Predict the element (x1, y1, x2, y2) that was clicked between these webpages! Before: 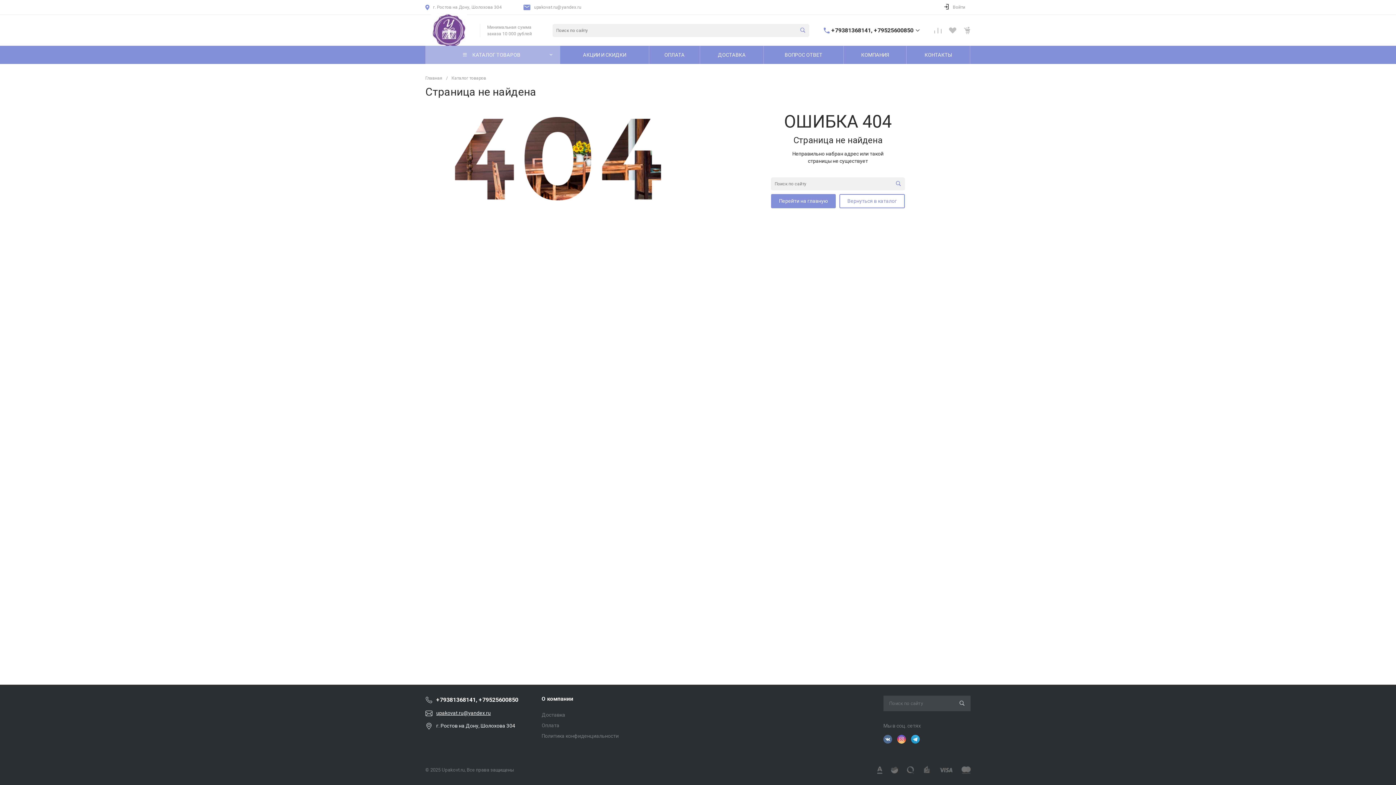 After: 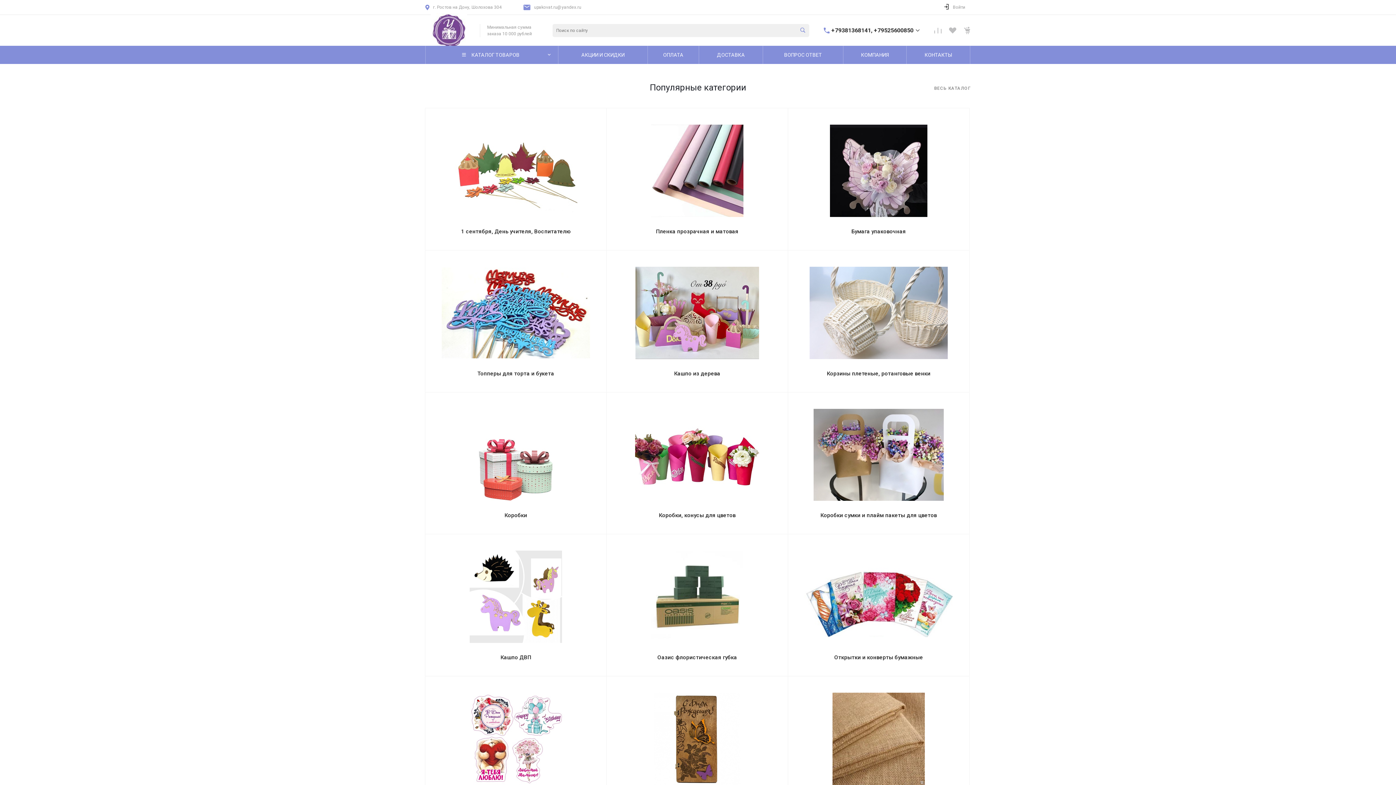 Action: label:  
 bbox: (425, 12, 472, 47)